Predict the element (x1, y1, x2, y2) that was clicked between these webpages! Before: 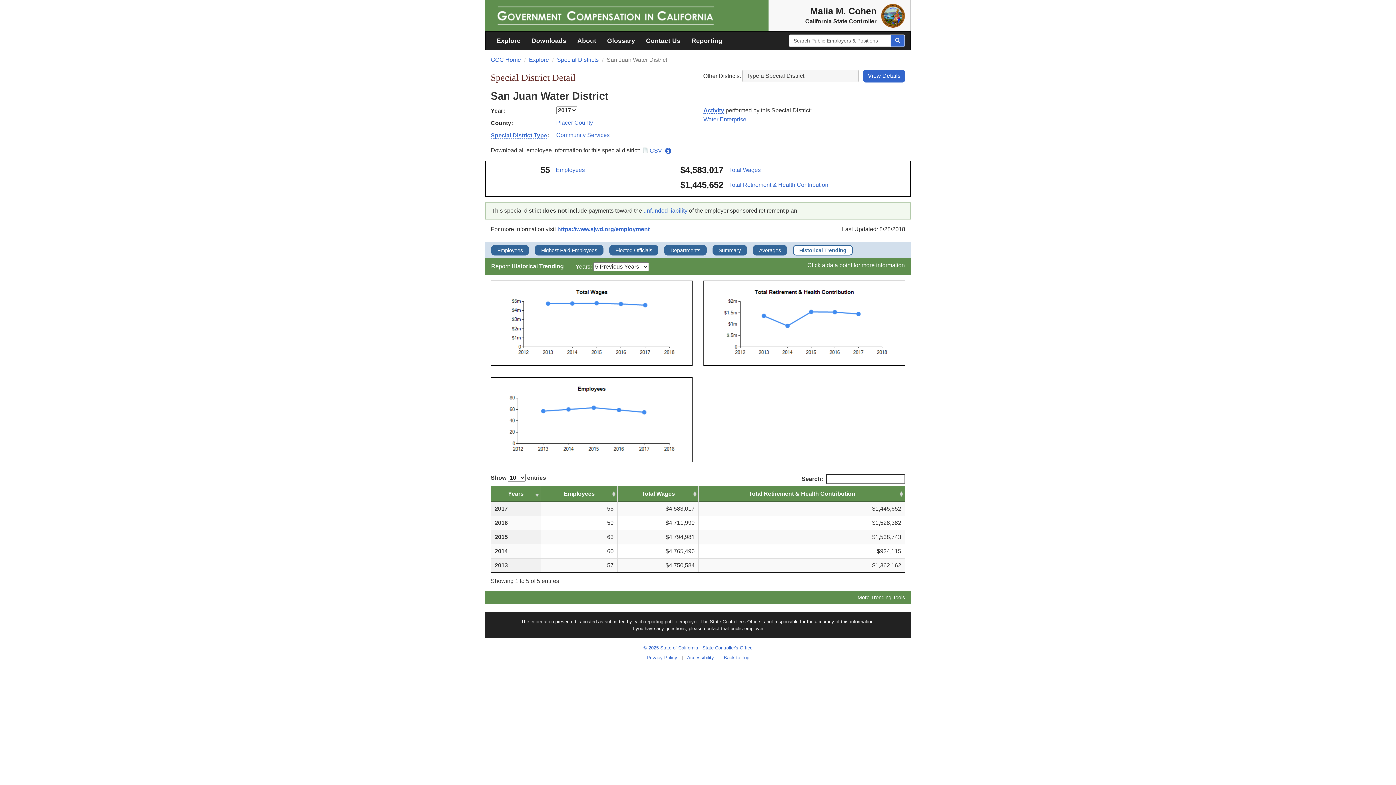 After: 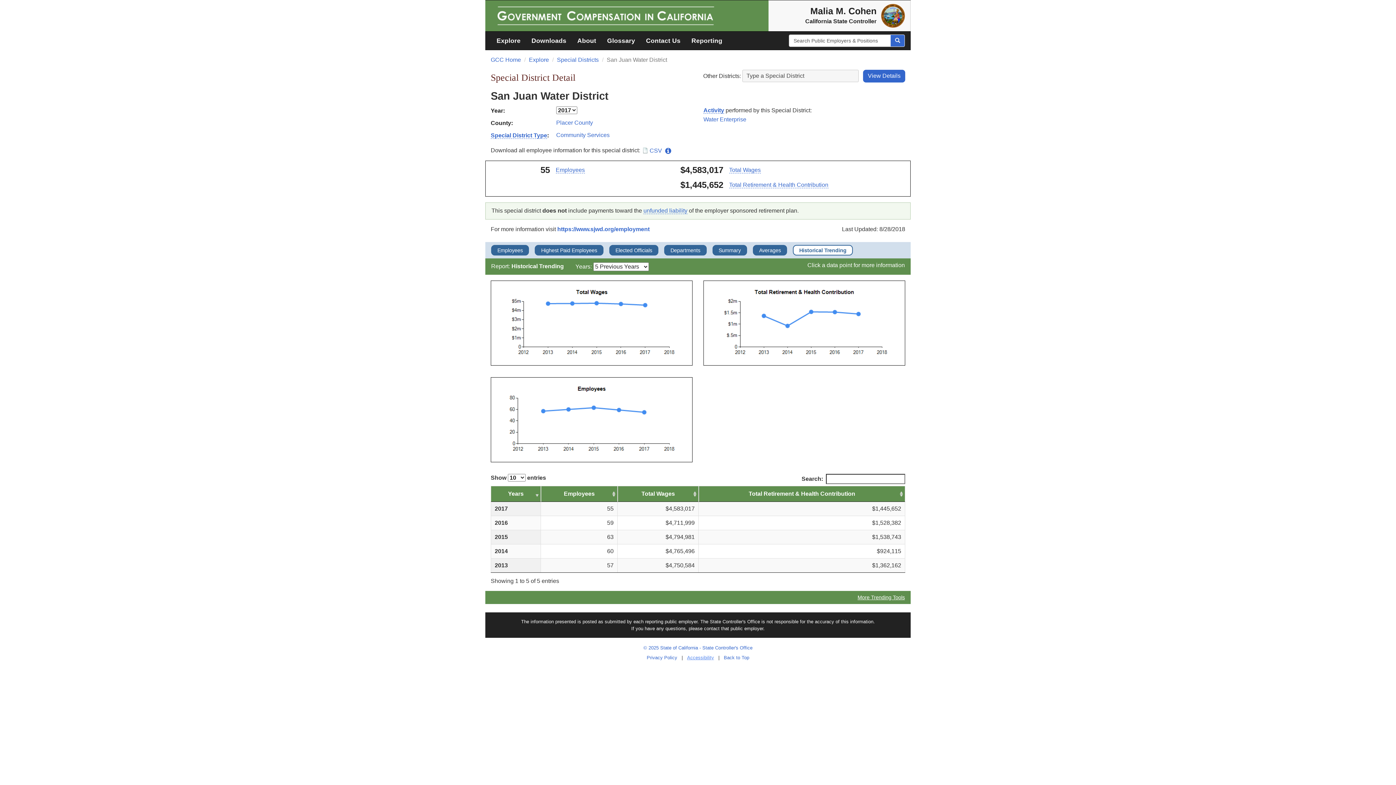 Action: bbox: (684, 655, 717, 660) label: Accessibility